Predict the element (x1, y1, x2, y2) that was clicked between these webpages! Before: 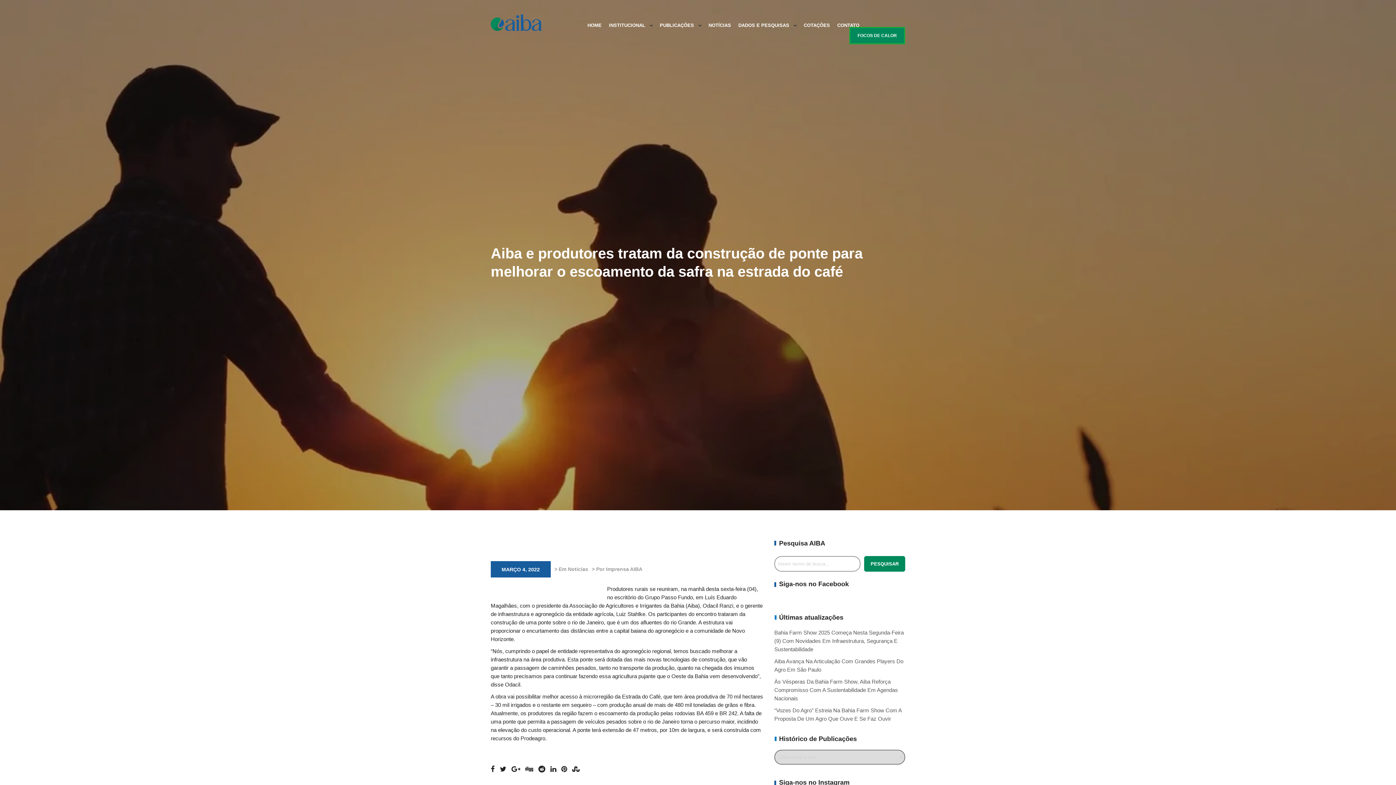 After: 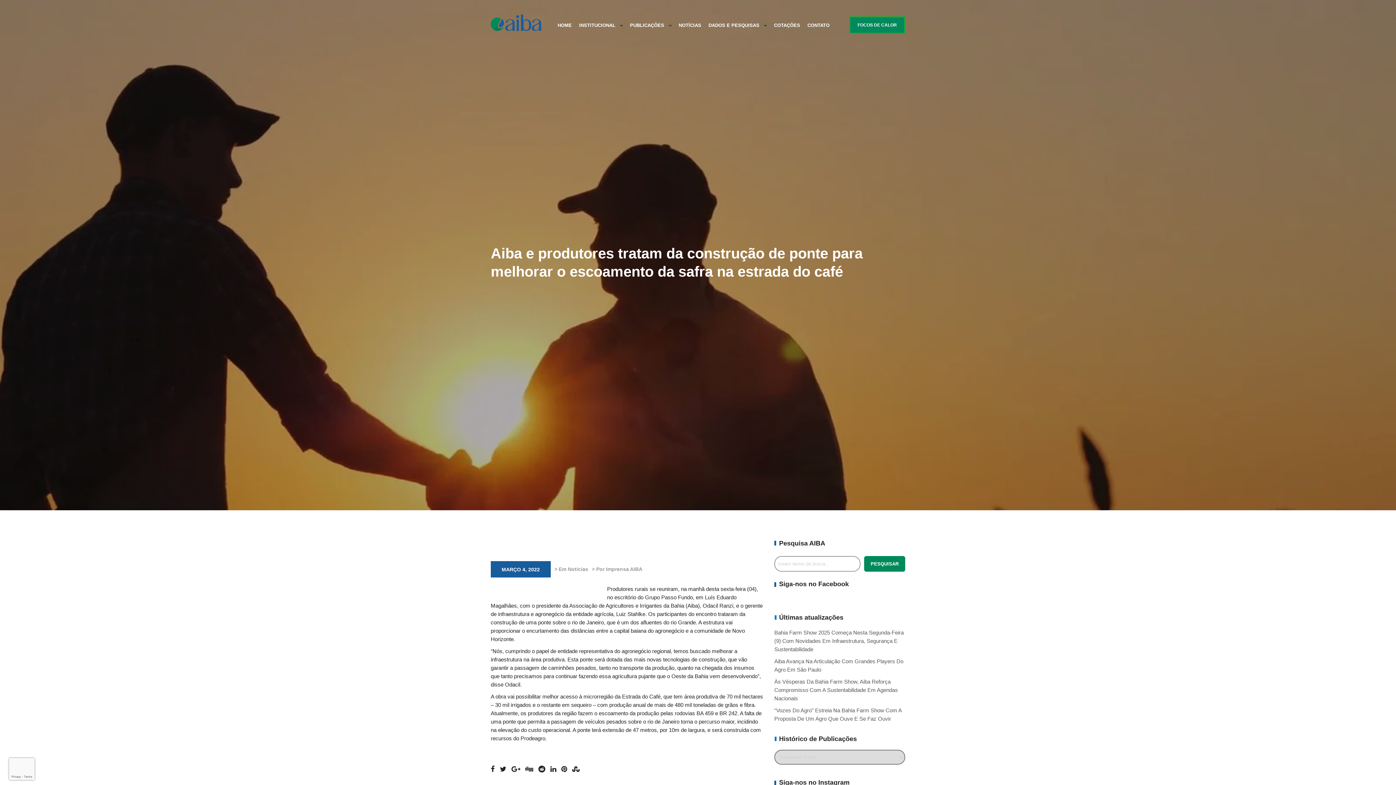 Action: bbox: (607, 21, 647, 28) label: INSTITUCIONAL